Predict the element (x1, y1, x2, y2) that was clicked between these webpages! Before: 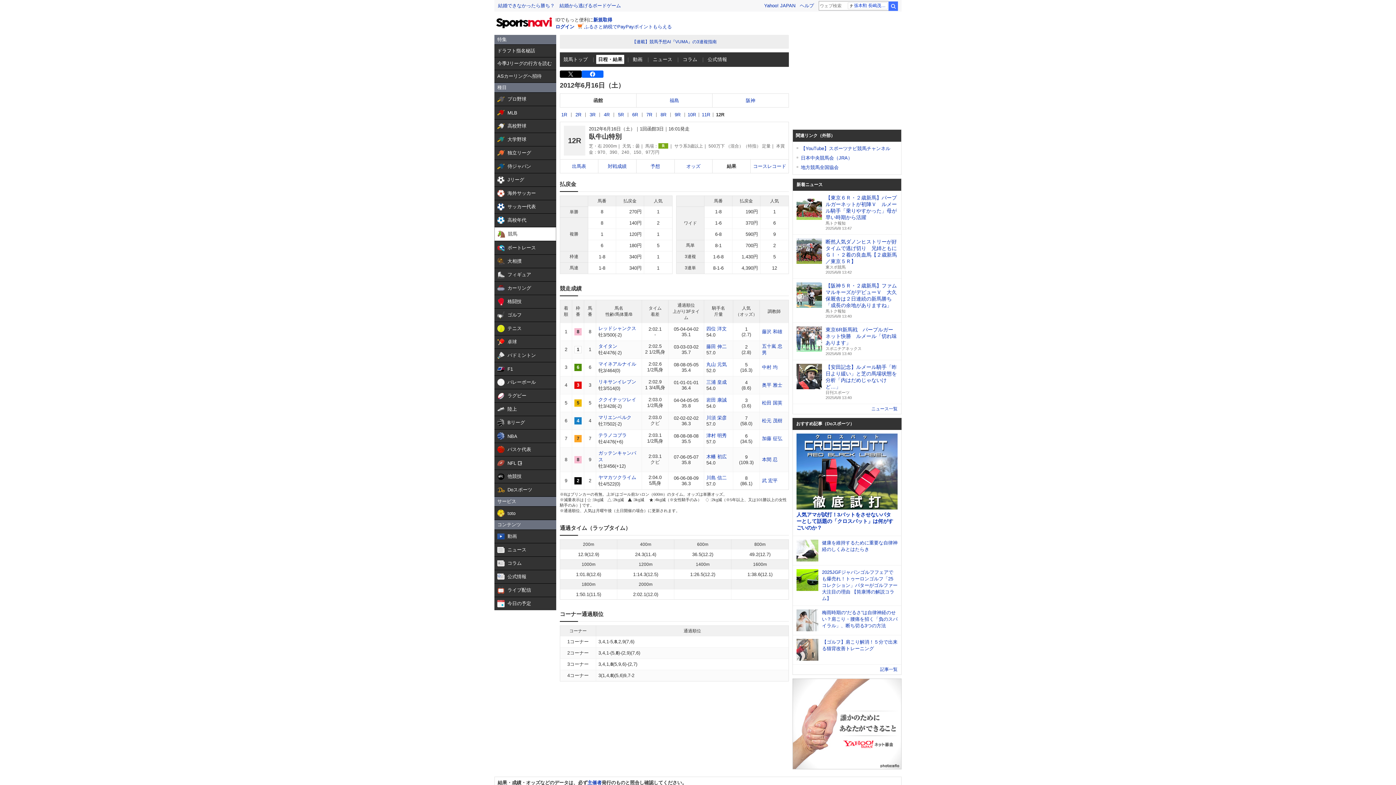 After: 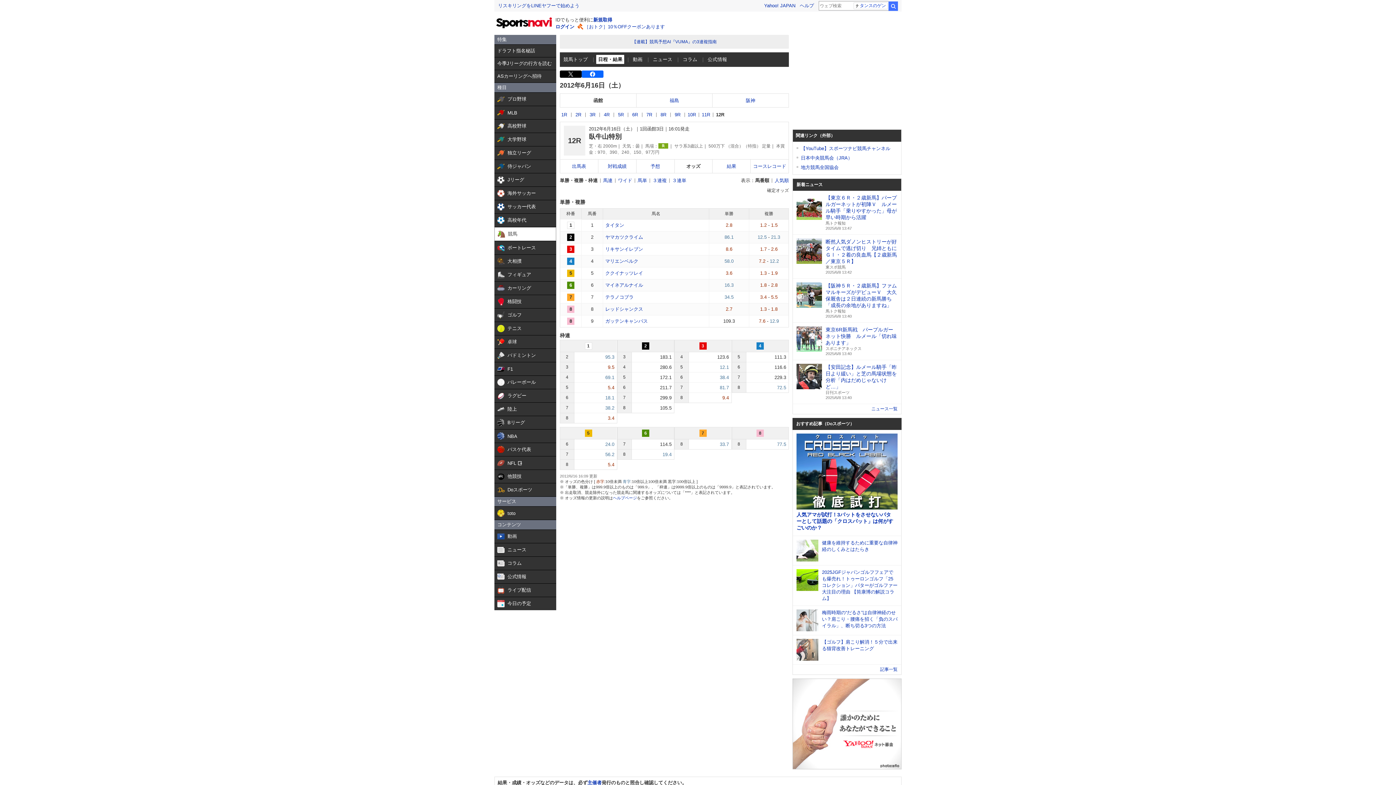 Action: label: オッズ bbox: (674, 159, 712, 173)